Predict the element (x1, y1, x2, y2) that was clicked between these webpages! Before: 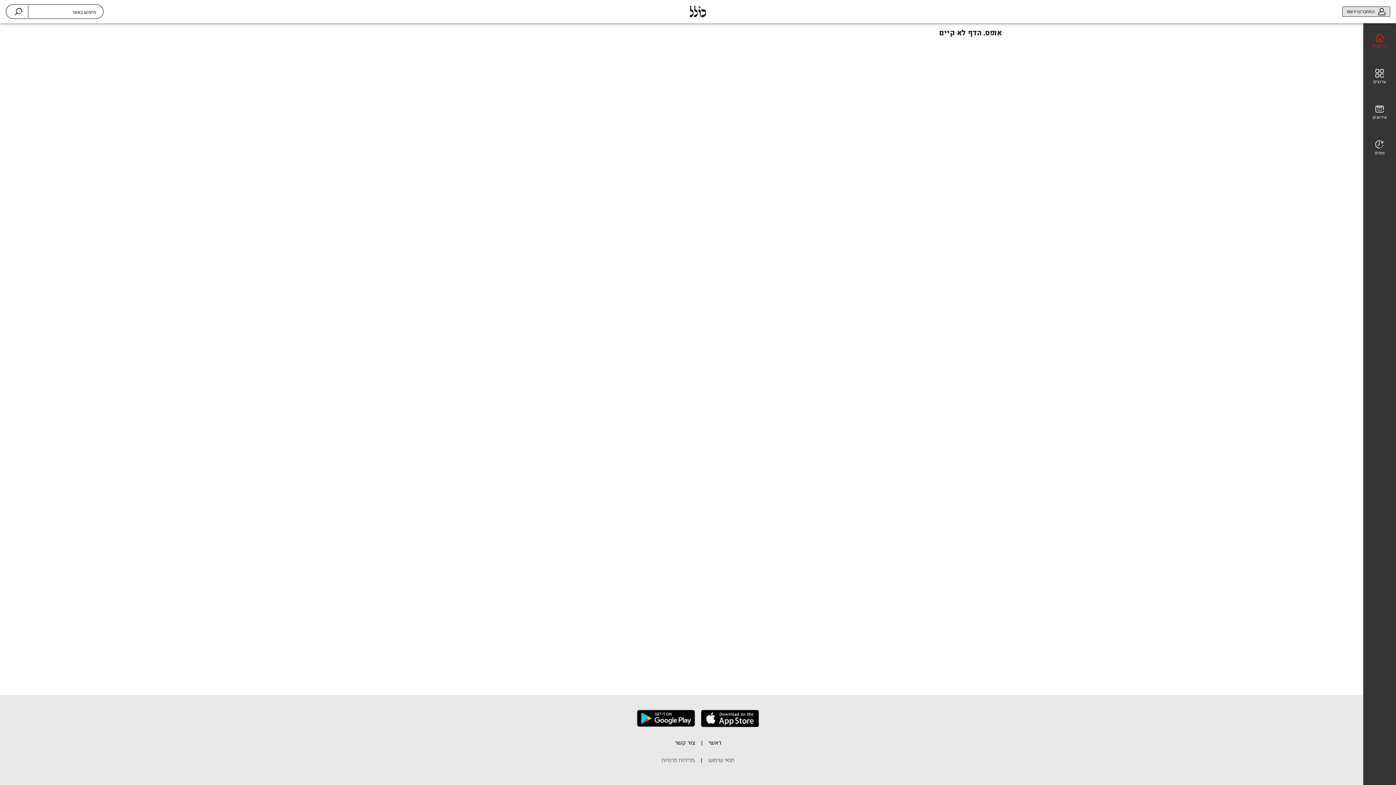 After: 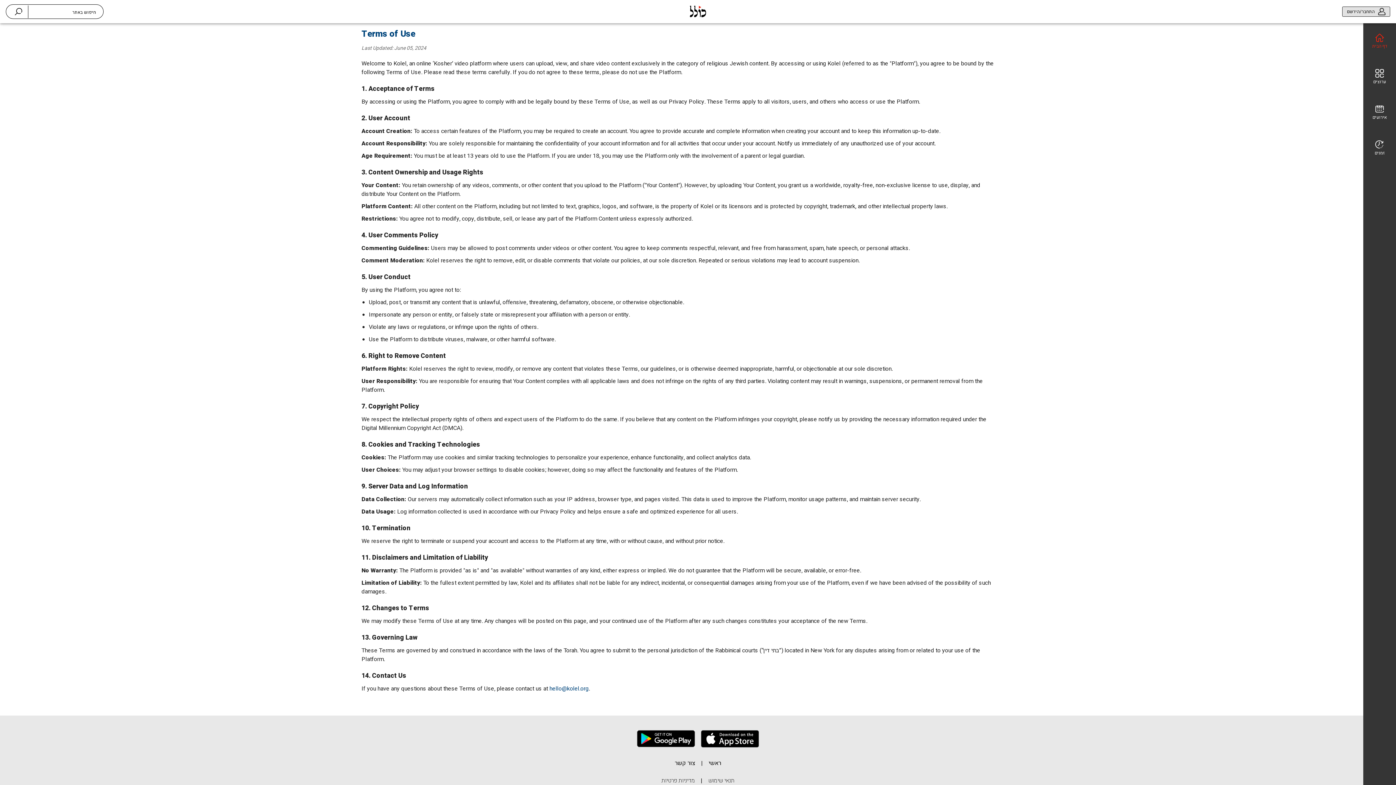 Action: label: תנאי שימוש bbox: (708, 756, 734, 770)